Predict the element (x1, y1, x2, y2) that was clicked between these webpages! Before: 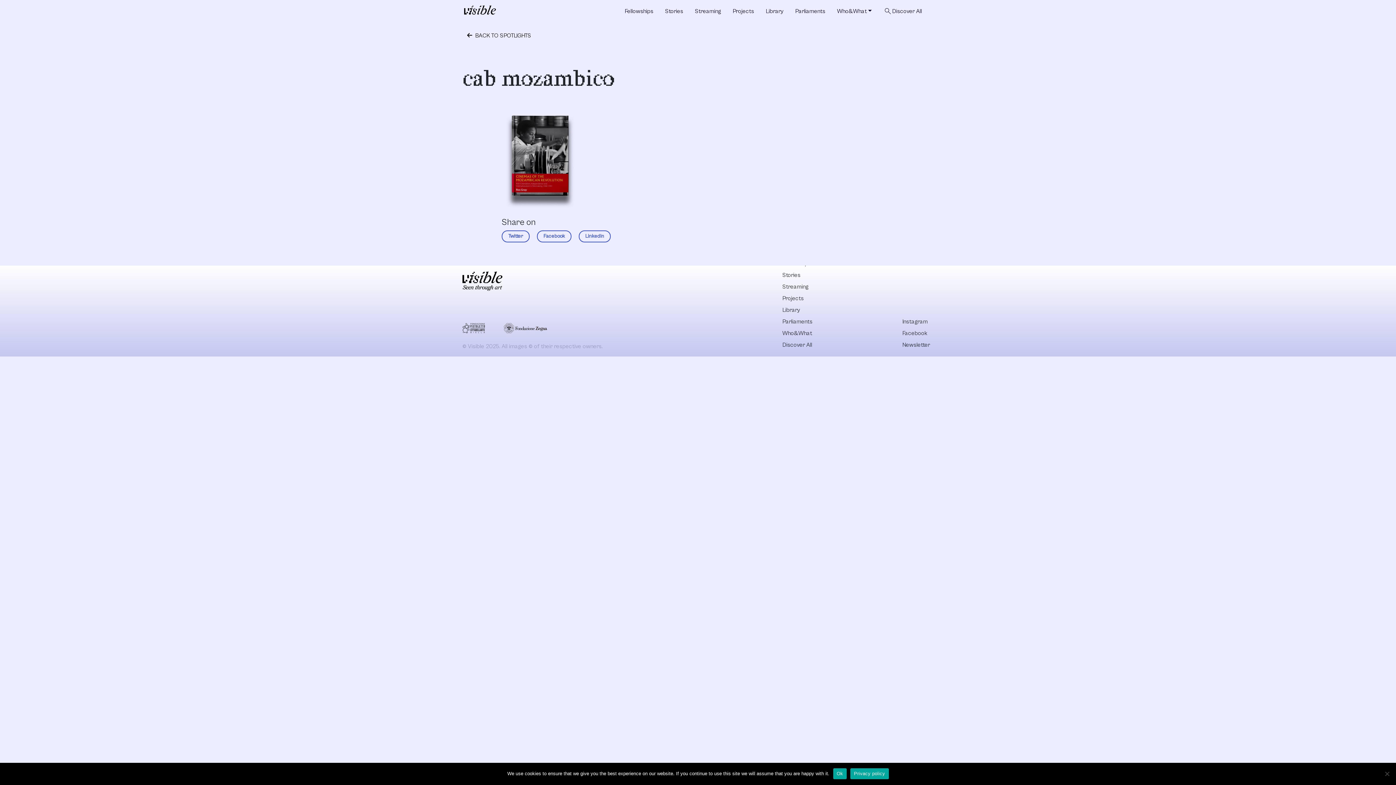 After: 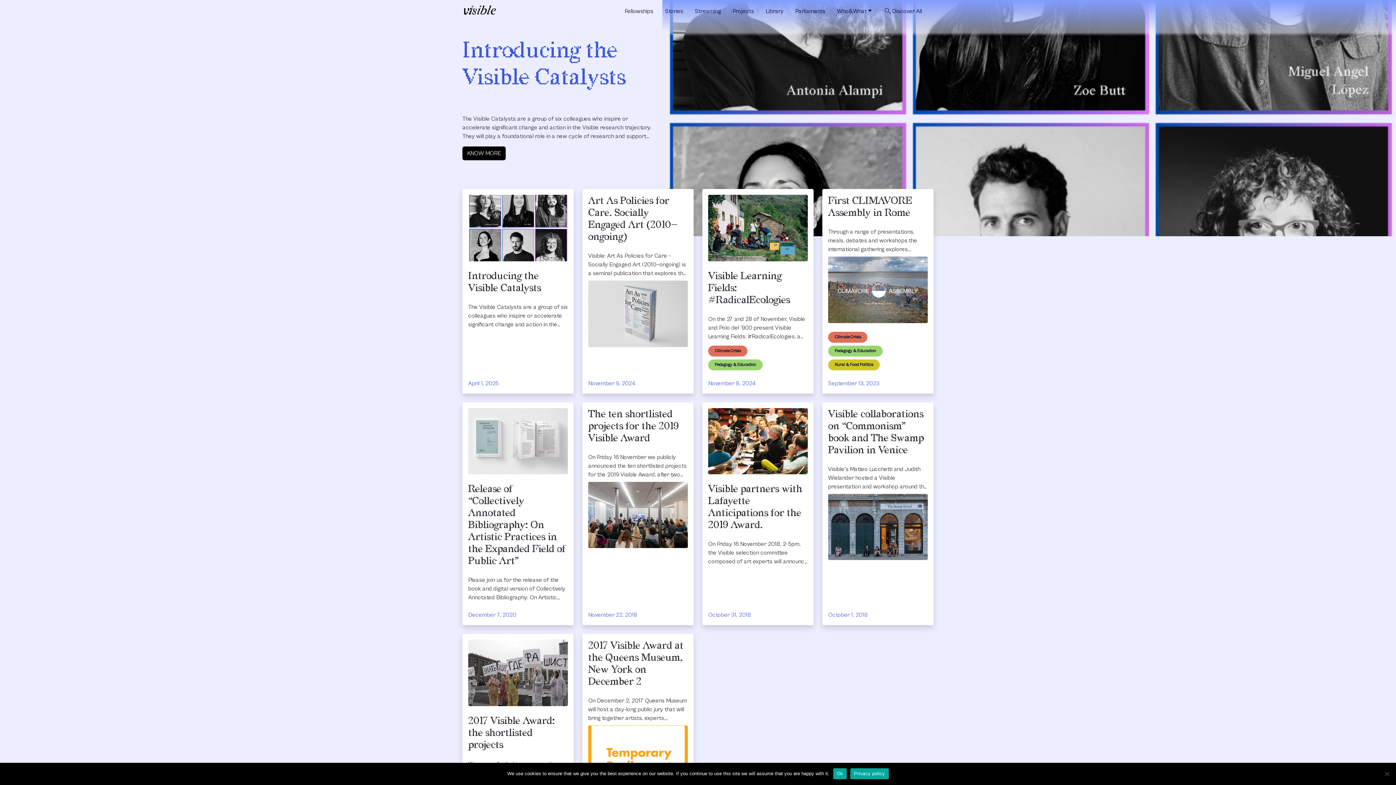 Action: bbox: (462, 28, 536, 42) label:  BACK TO SPOTLIGHTS